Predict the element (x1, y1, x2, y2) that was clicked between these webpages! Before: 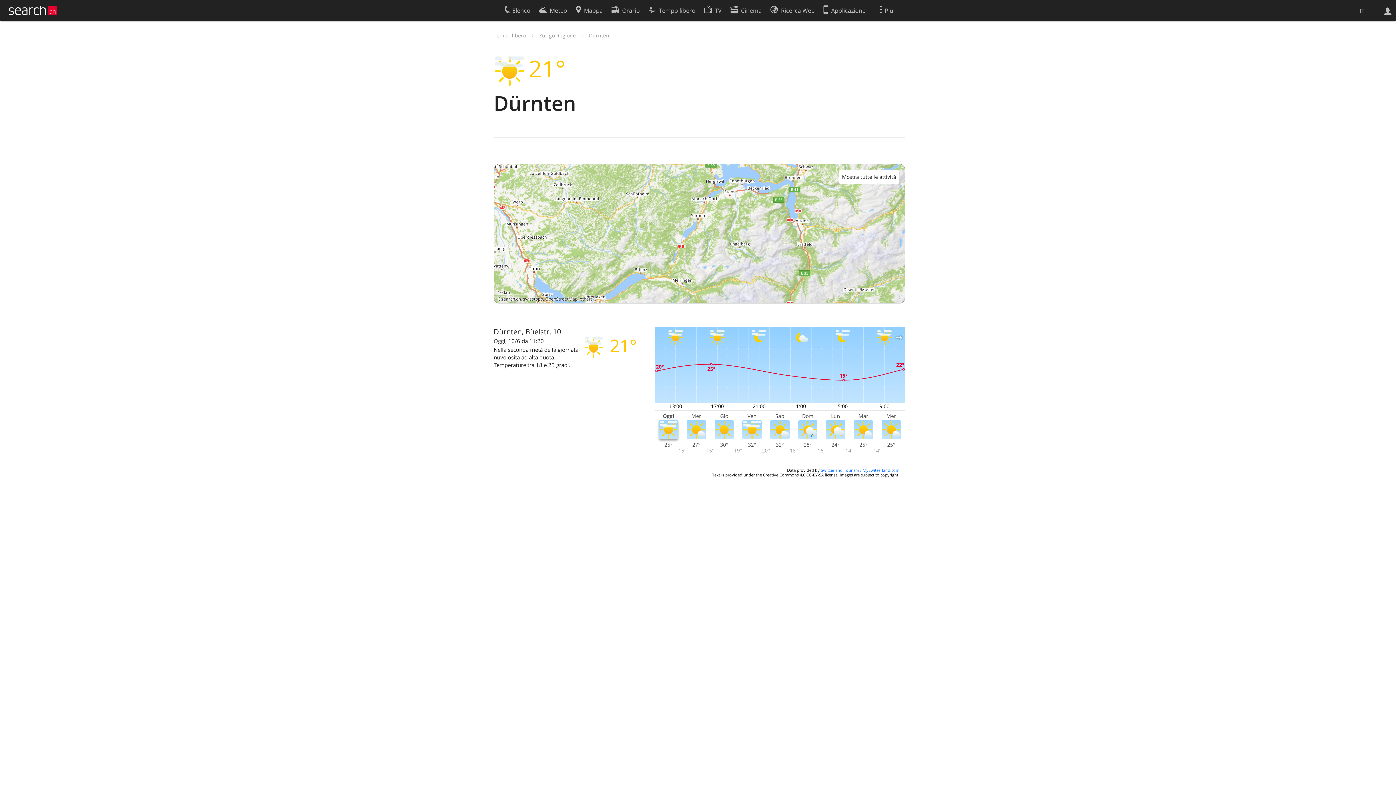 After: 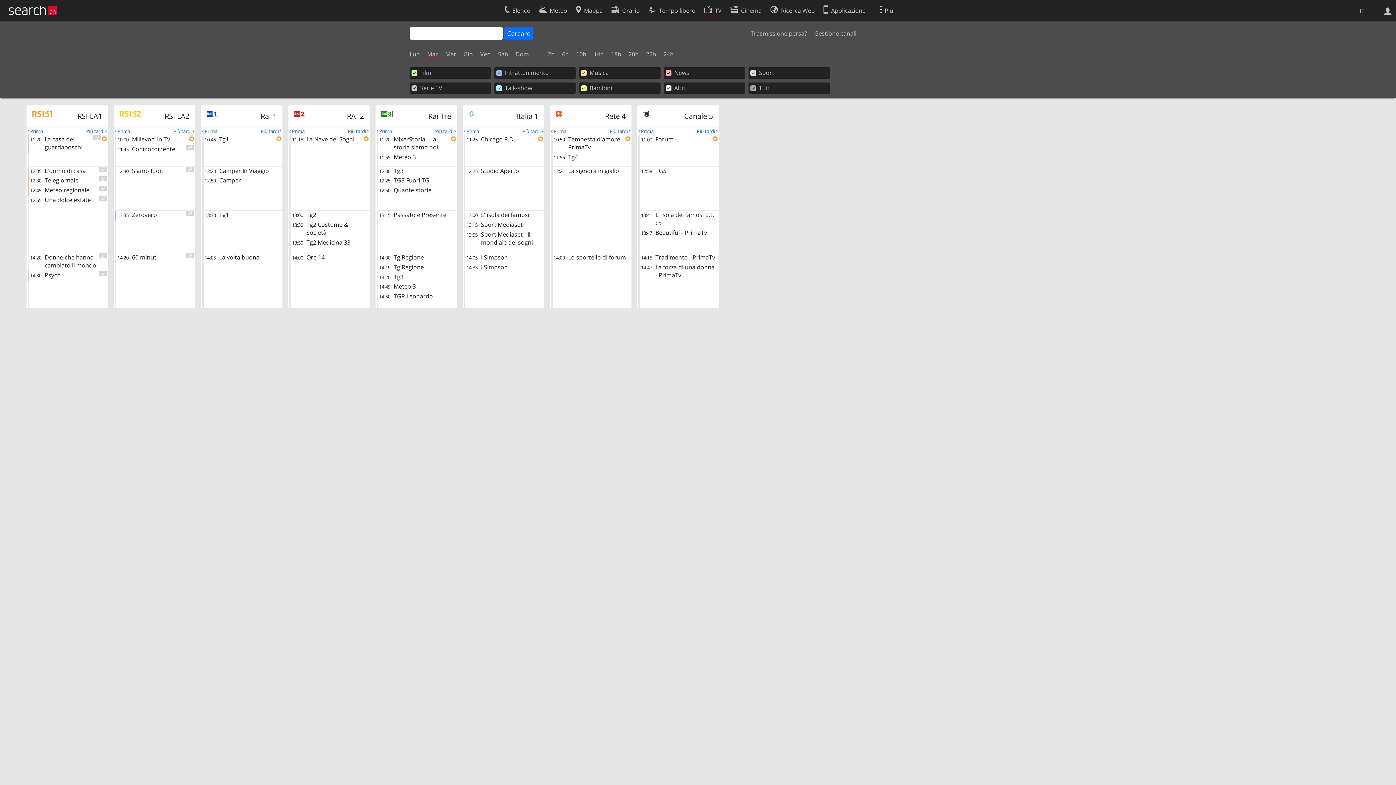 Action: label: TV bbox: (703, 2, 721, 16)